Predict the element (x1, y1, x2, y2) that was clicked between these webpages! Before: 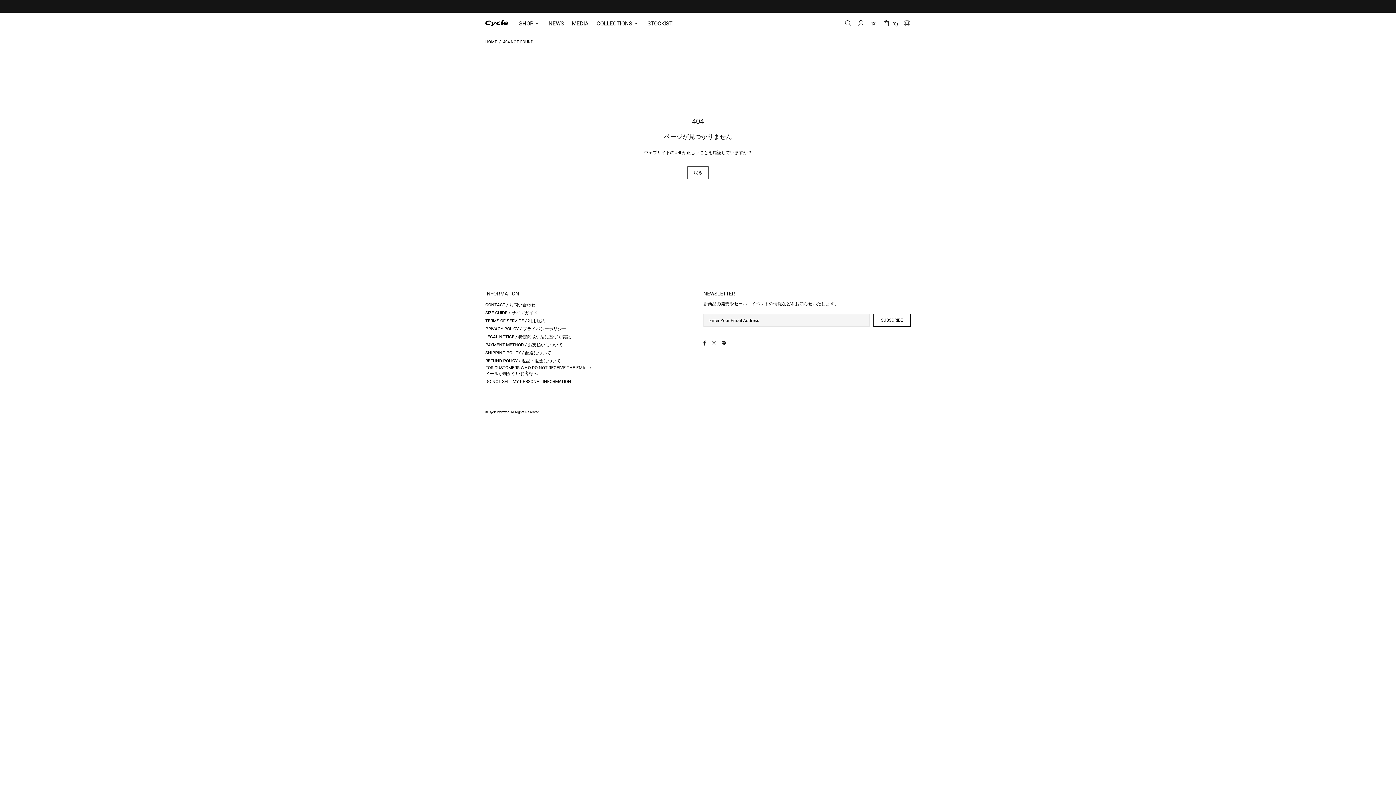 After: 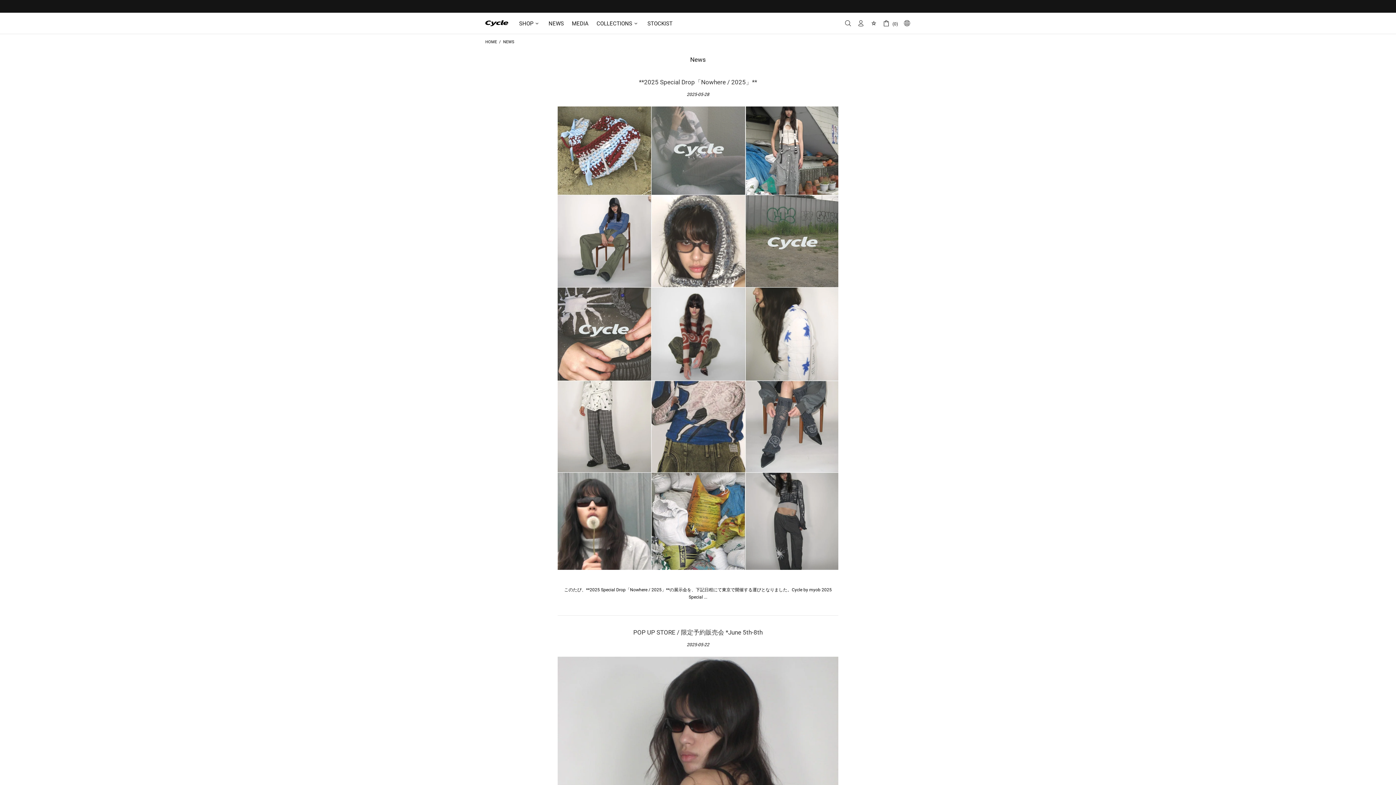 Action: bbox: (540, 12, 560, 27) label: News